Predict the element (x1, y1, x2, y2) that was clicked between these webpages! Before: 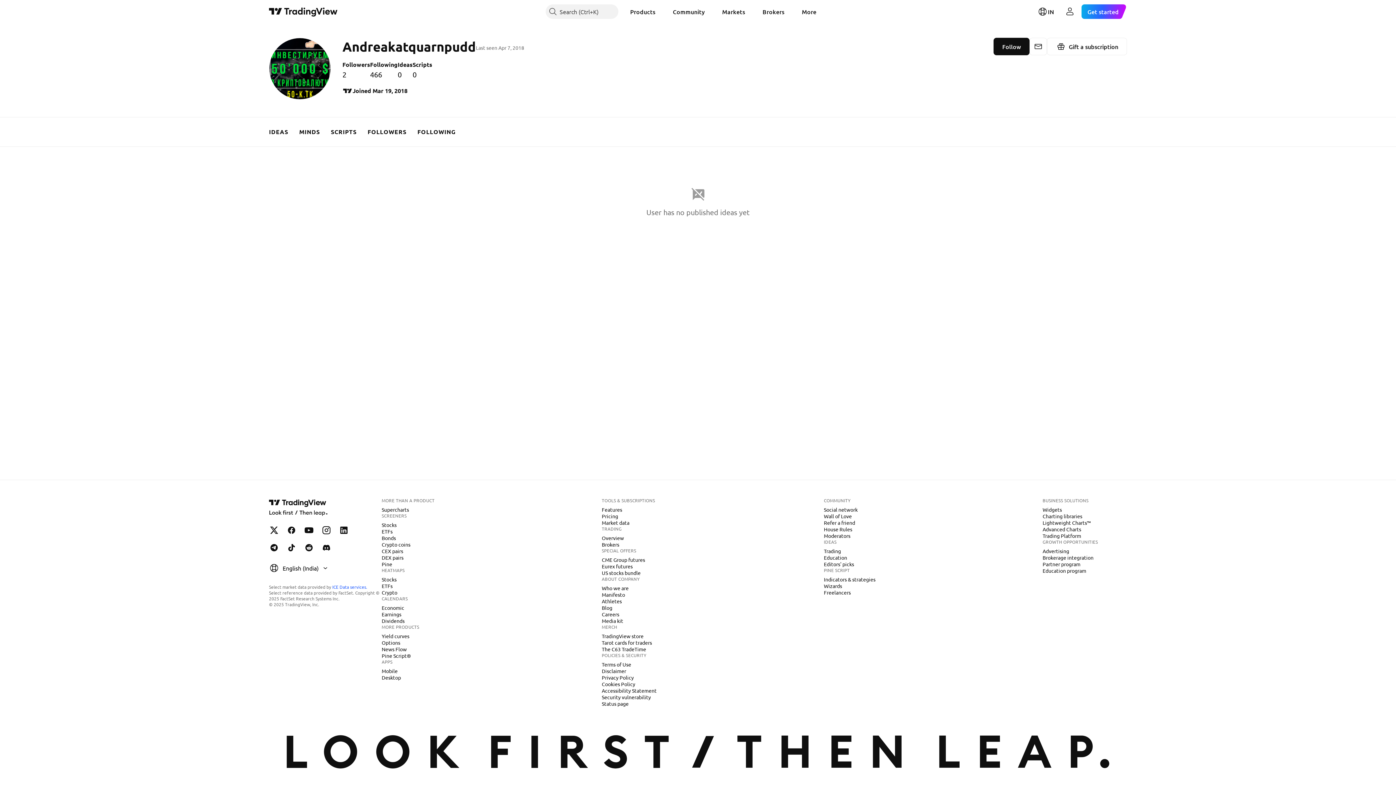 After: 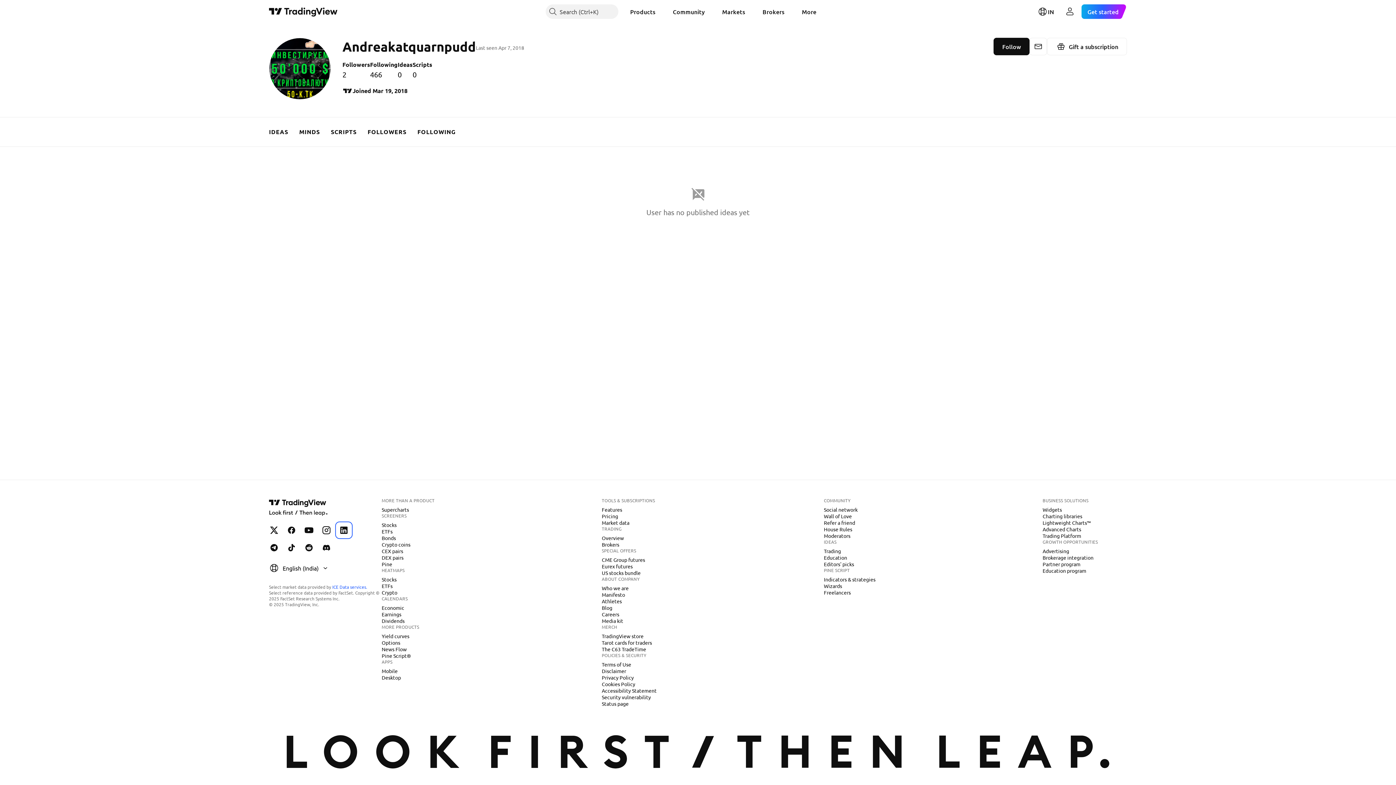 Action: bbox: (336, 523, 351, 537) label: TradingView on LinkedIn